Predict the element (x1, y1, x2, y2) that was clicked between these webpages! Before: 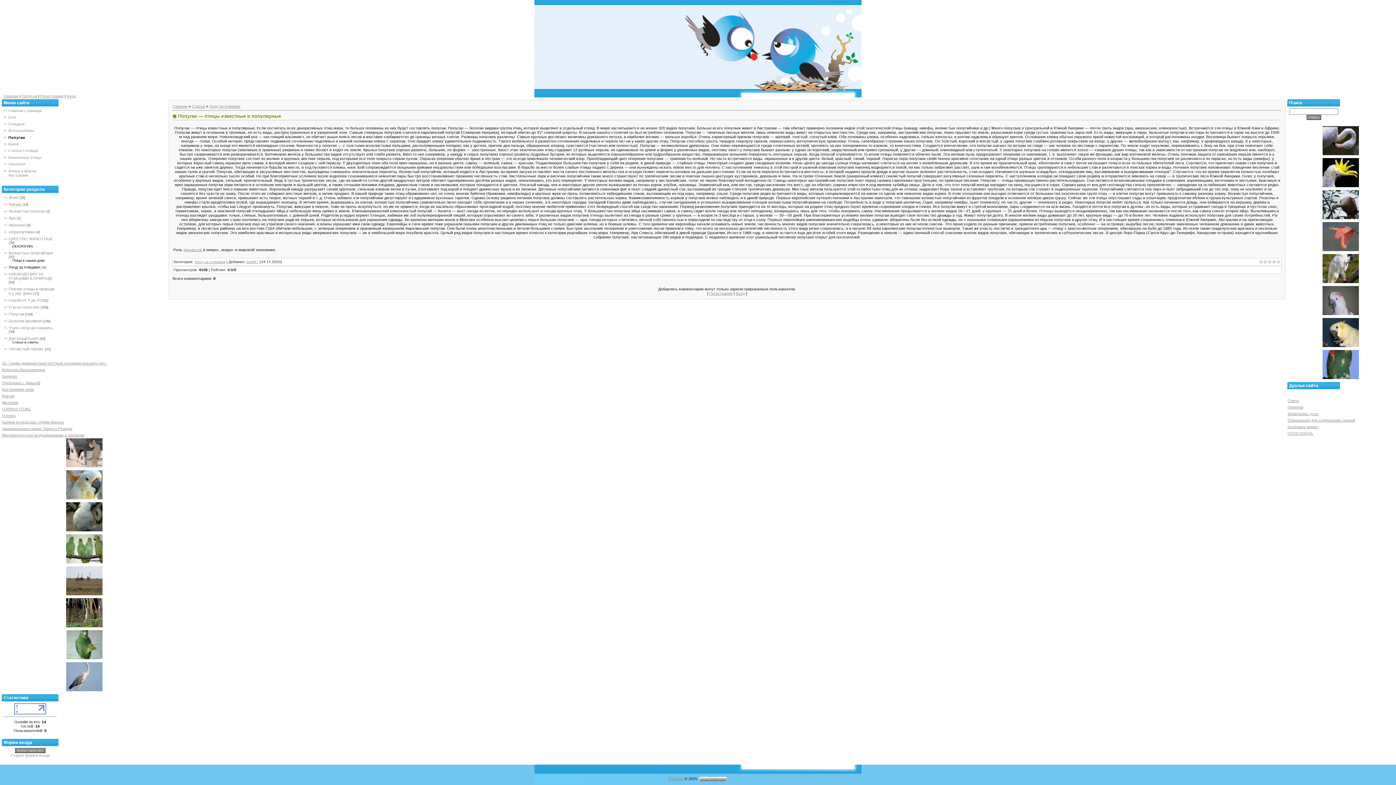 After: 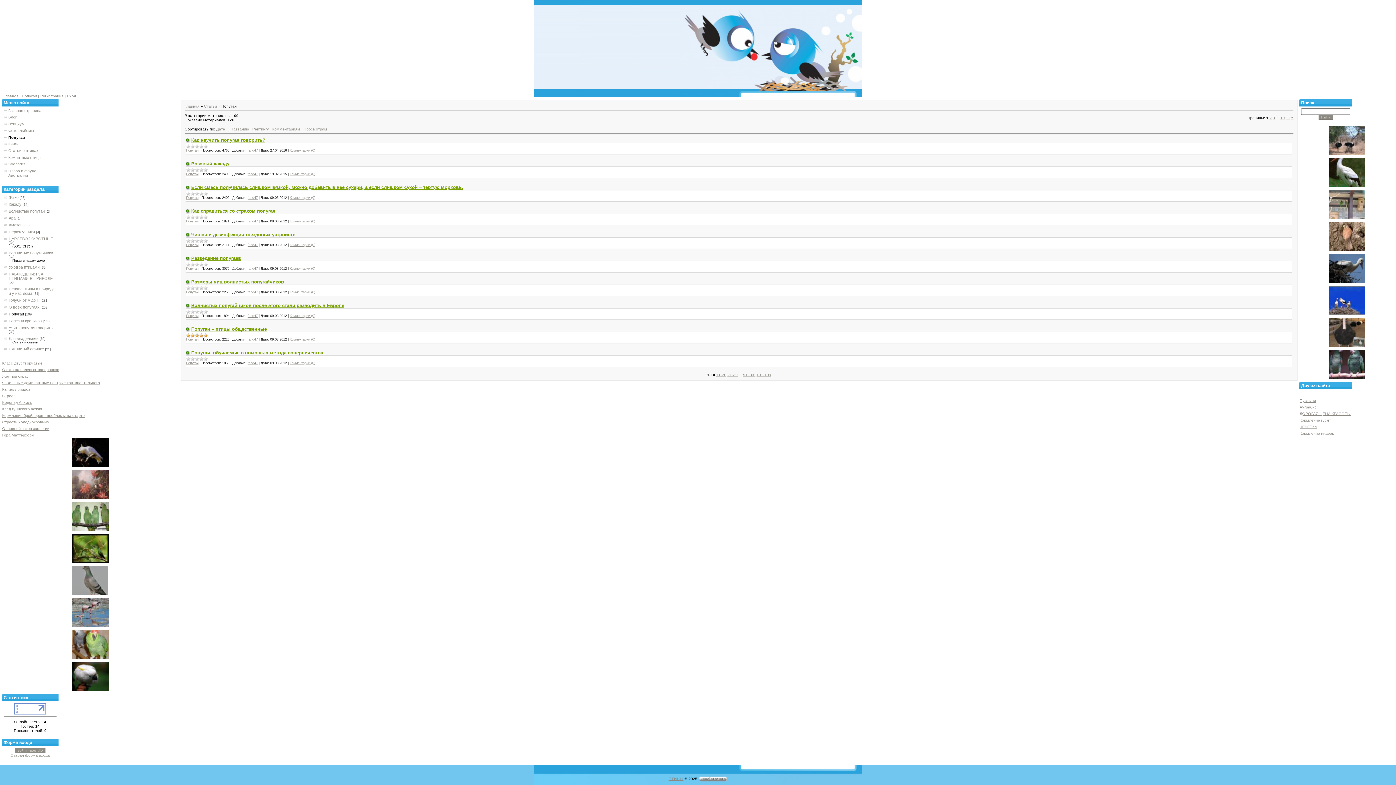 Action: label: Попугаи bbox: (8, 312, 24, 316)